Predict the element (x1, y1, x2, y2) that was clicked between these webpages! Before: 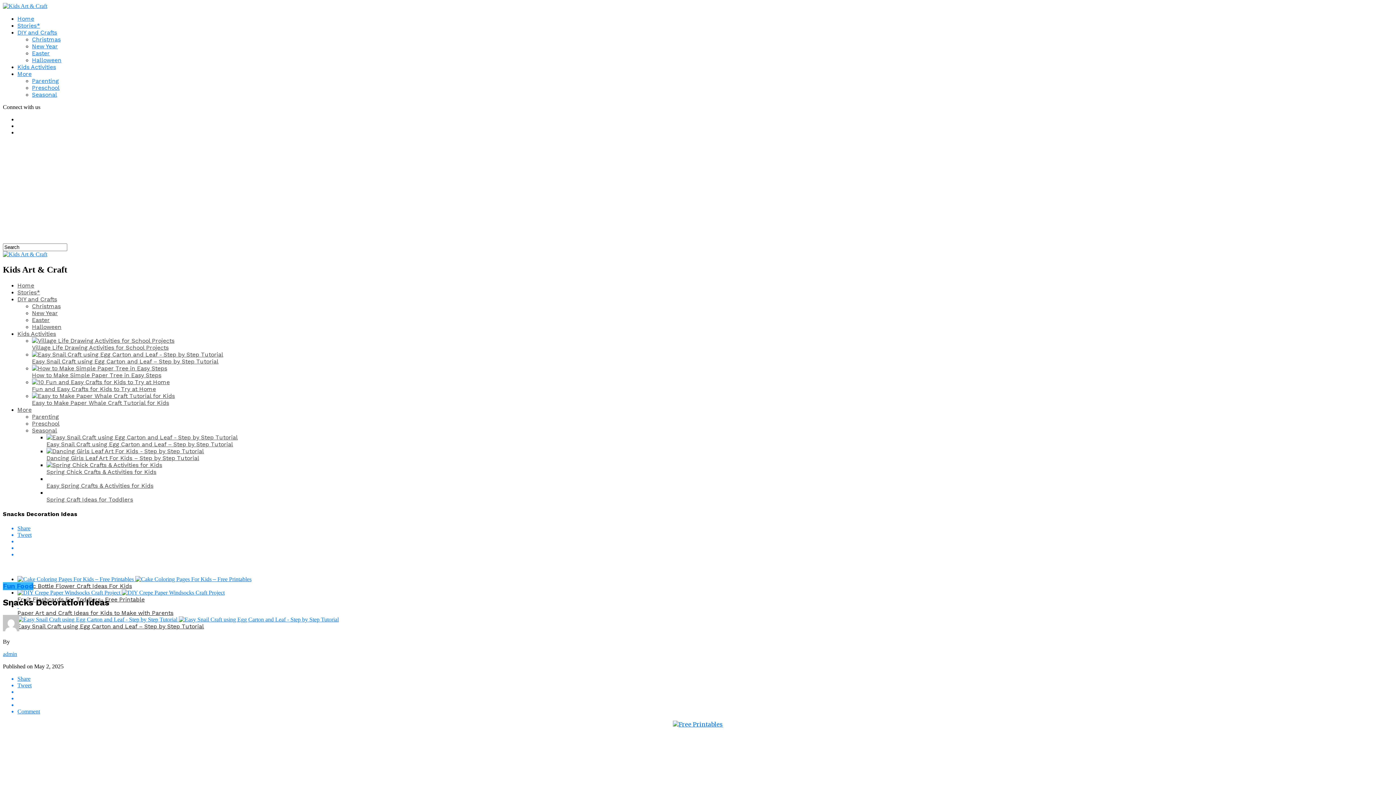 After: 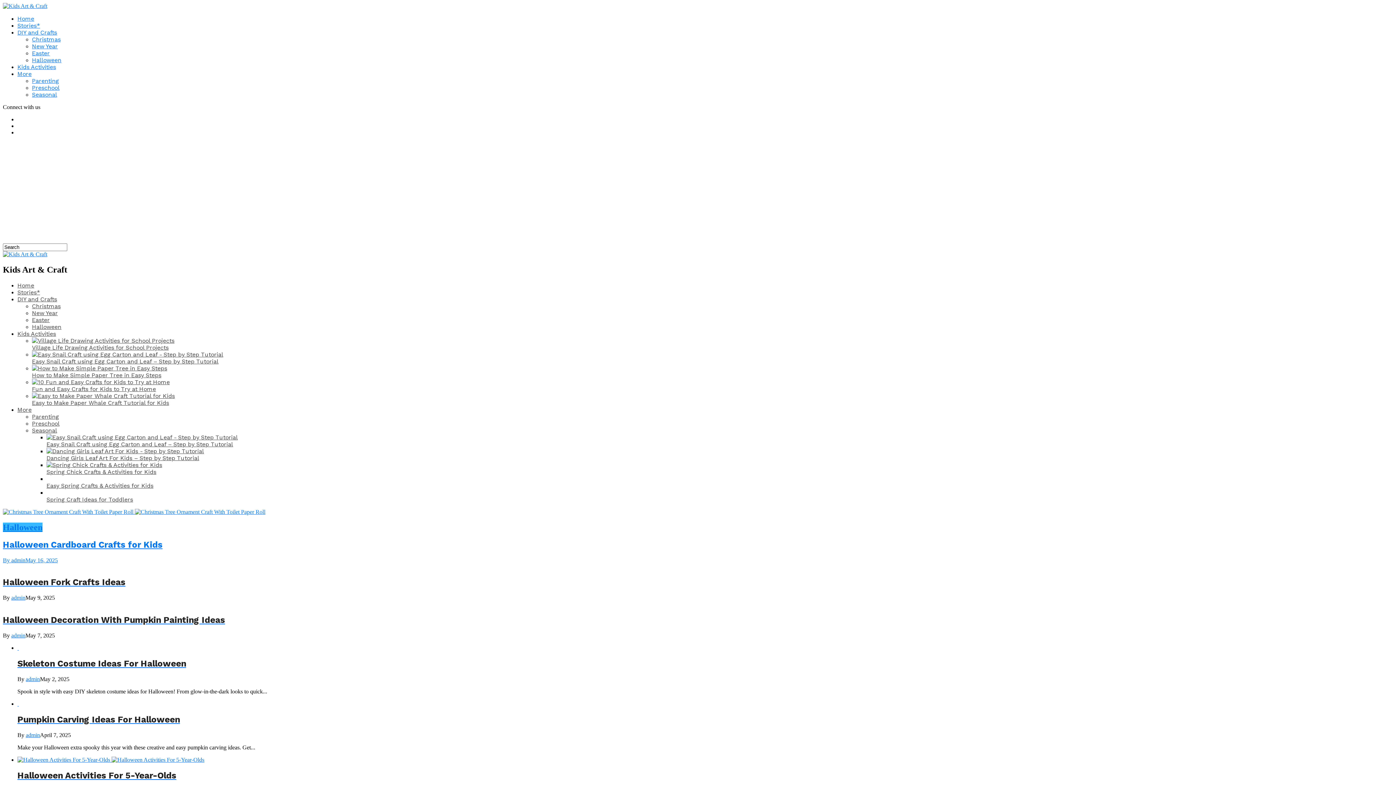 Action: bbox: (32, 56, 61, 63) label: Halloween